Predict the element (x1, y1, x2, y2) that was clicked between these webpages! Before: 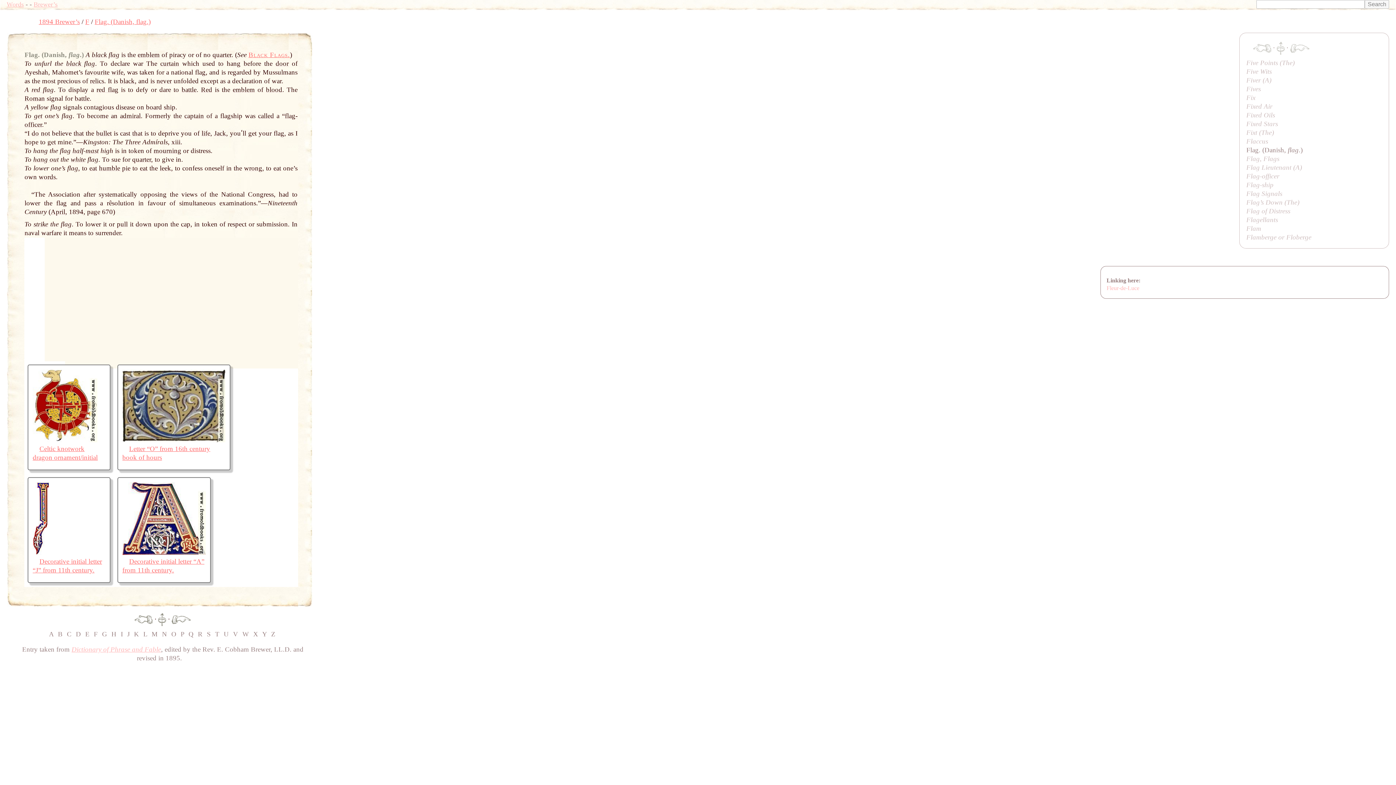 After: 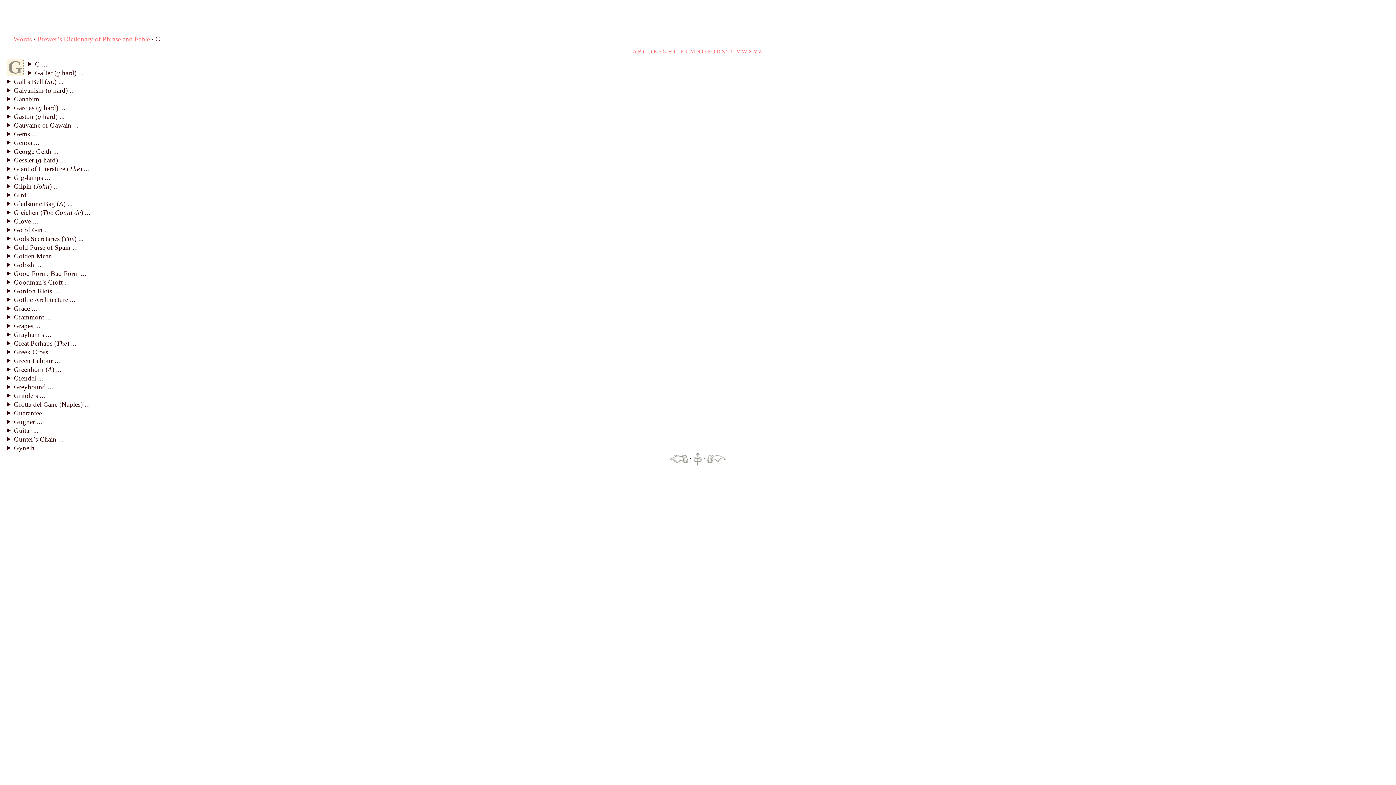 Action: bbox: (102, 630, 108, 638) label: G